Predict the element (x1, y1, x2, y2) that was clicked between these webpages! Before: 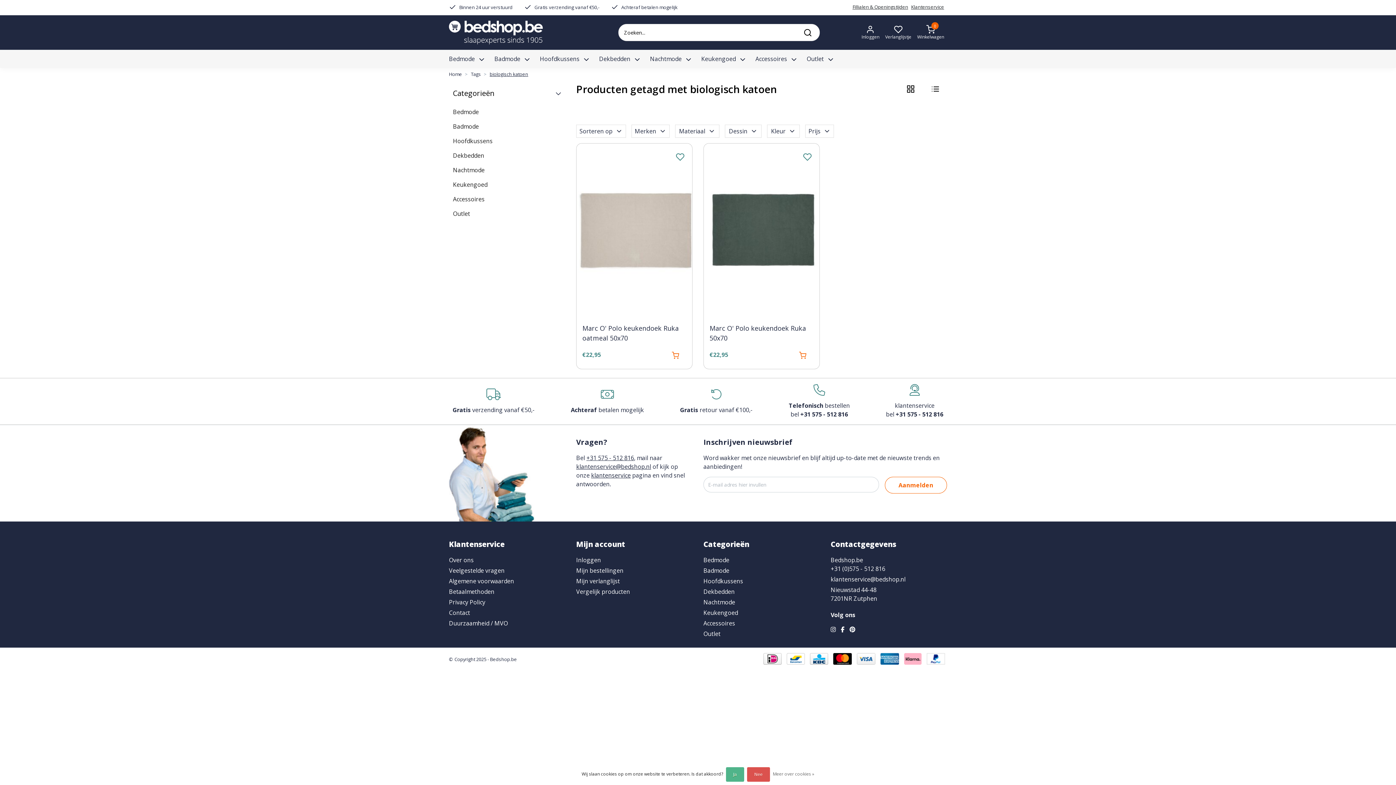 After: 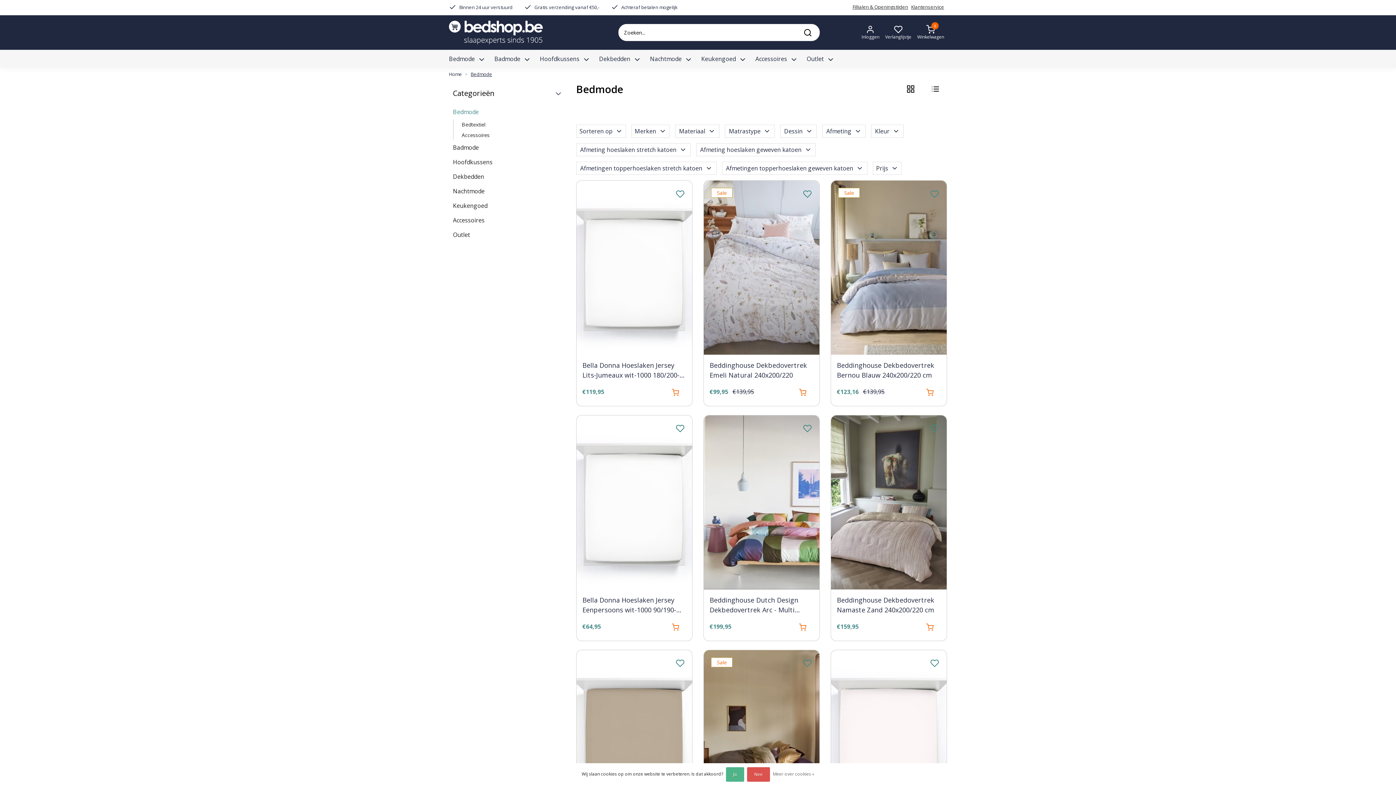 Action: bbox: (703, 556, 729, 566) label: Bedmode